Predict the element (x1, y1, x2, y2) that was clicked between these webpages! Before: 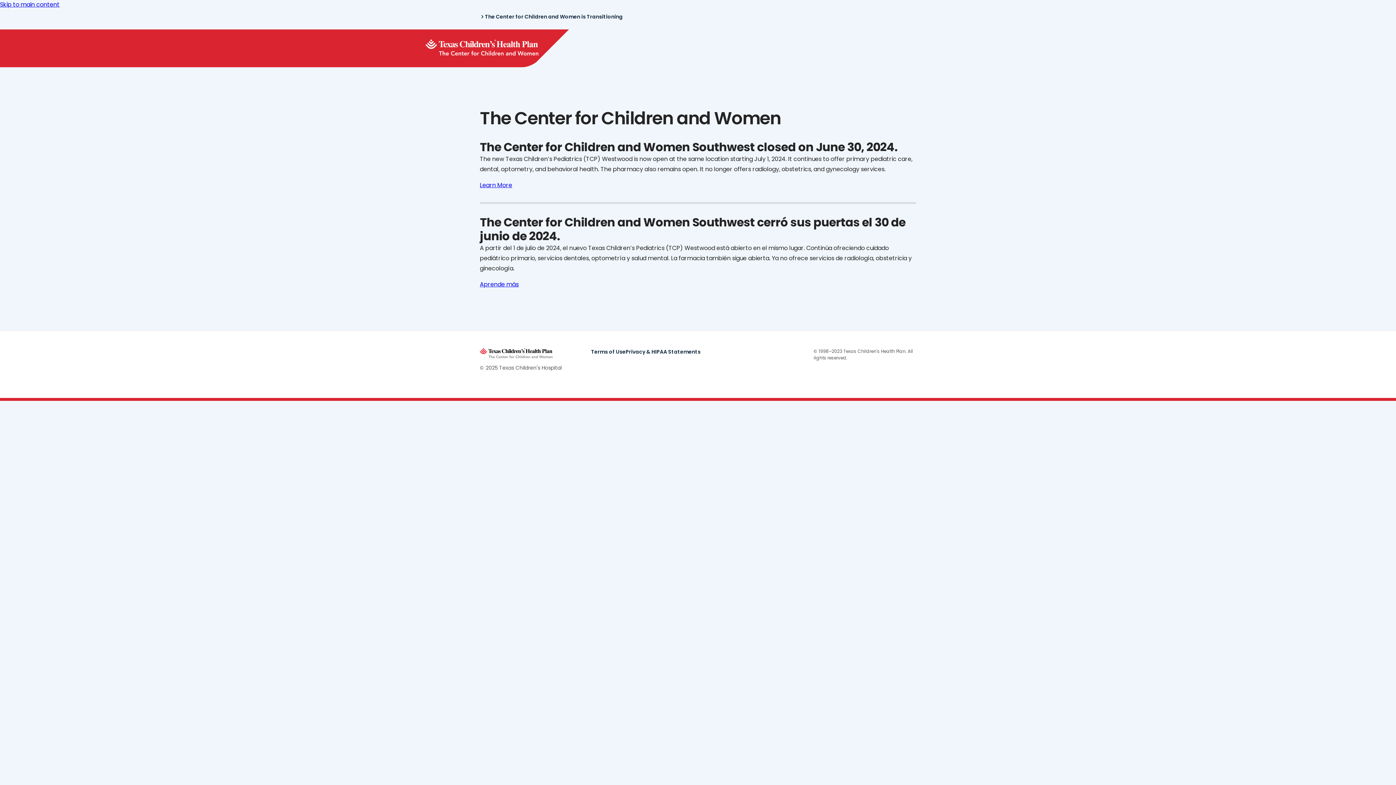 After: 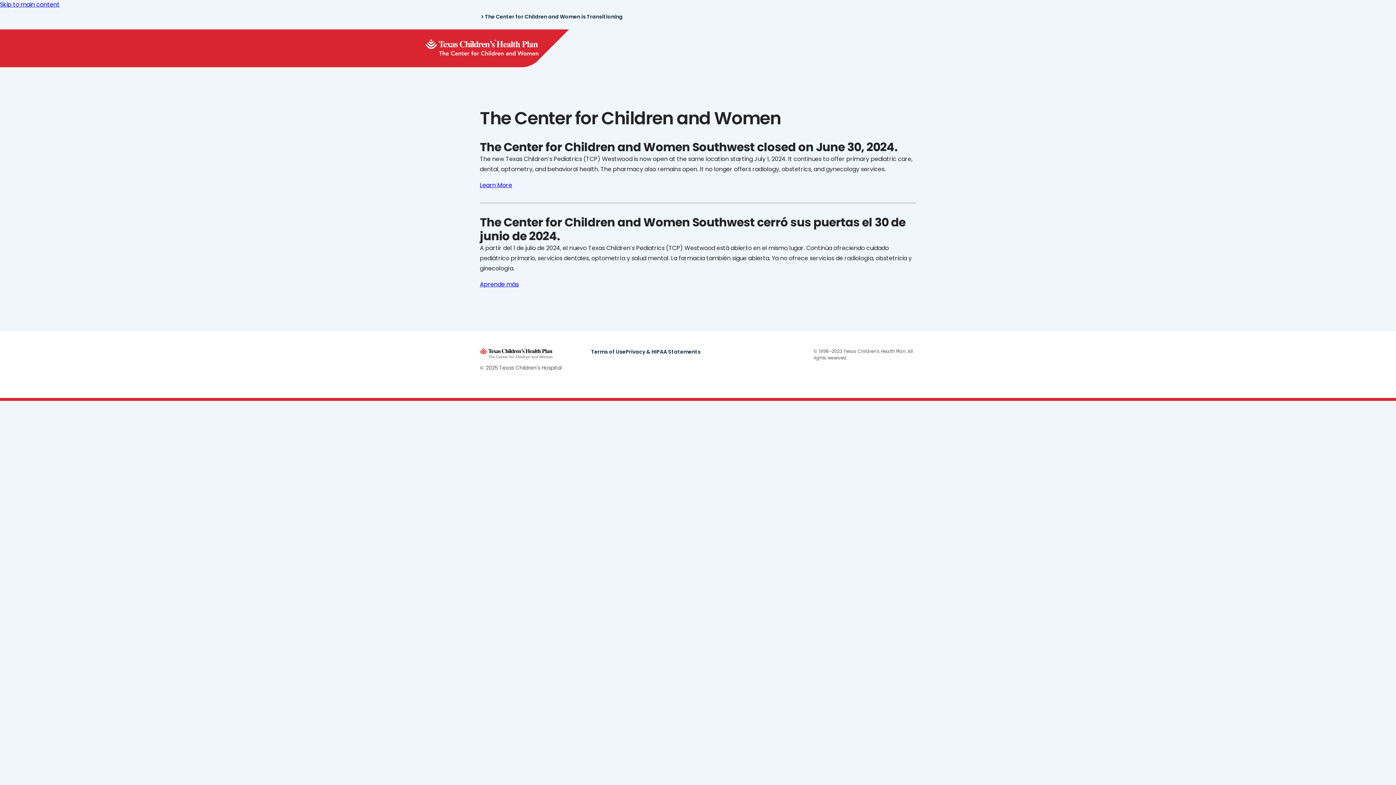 Action: bbox: (0, 0, 59, 8) label: Skip to main content